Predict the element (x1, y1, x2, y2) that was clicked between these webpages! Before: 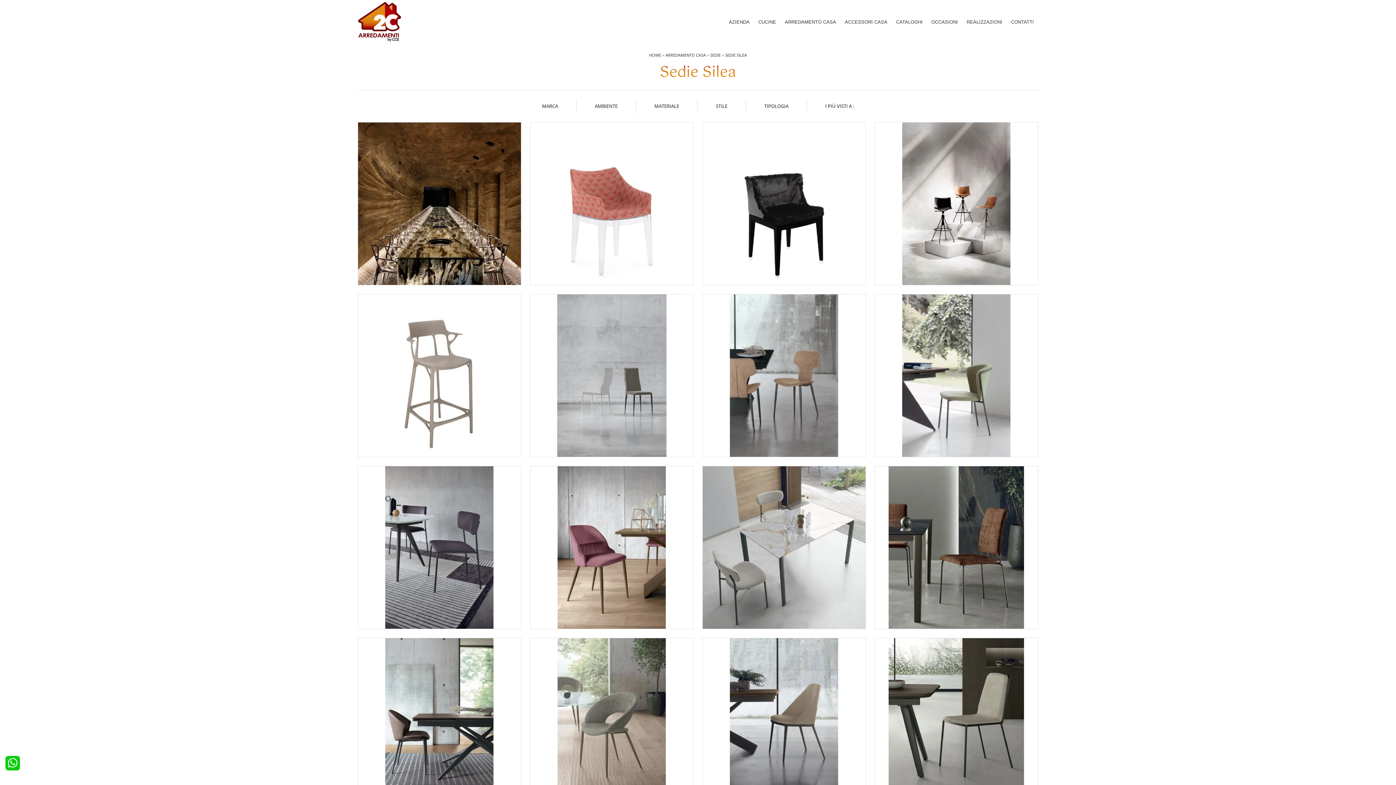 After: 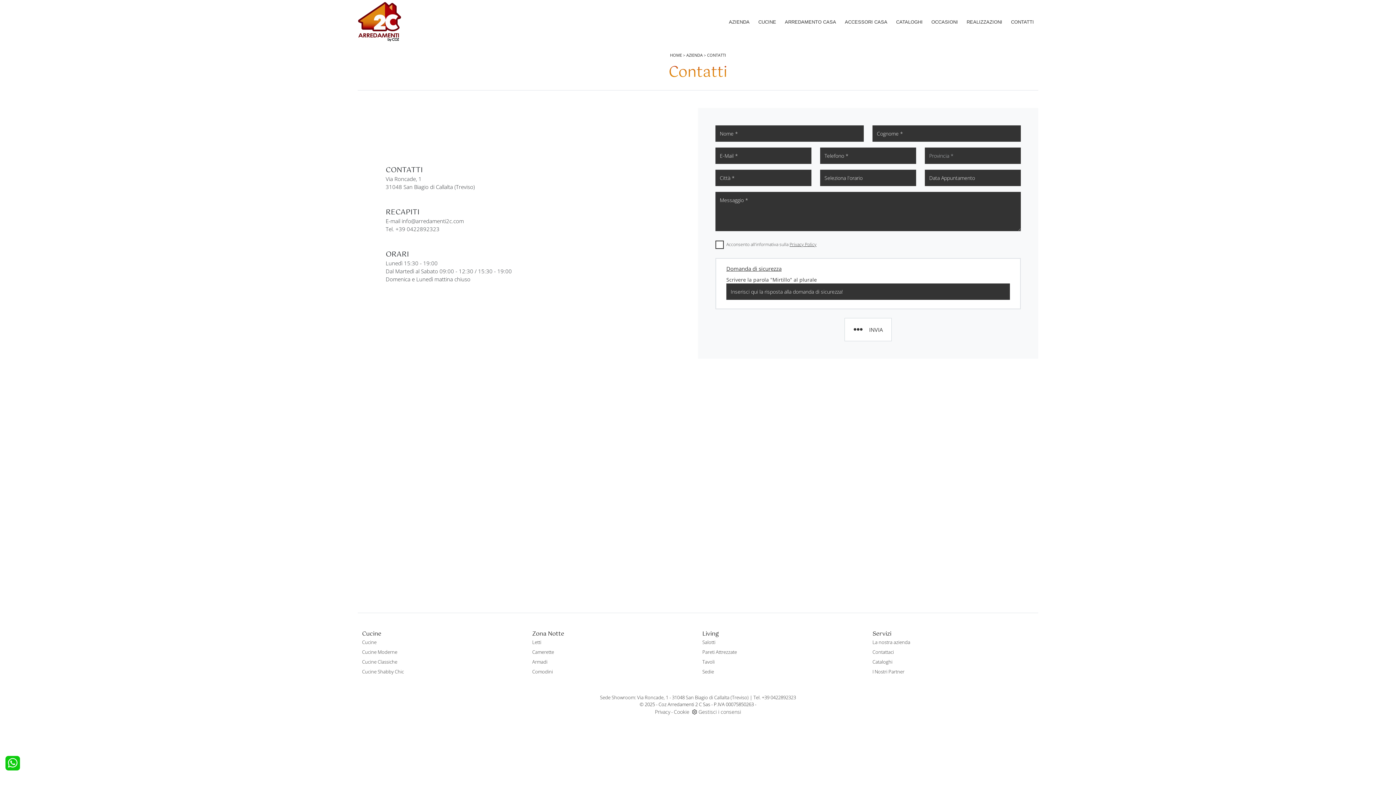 Action: bbox: (1006, 15, 1038, 28) label: CONTATTI